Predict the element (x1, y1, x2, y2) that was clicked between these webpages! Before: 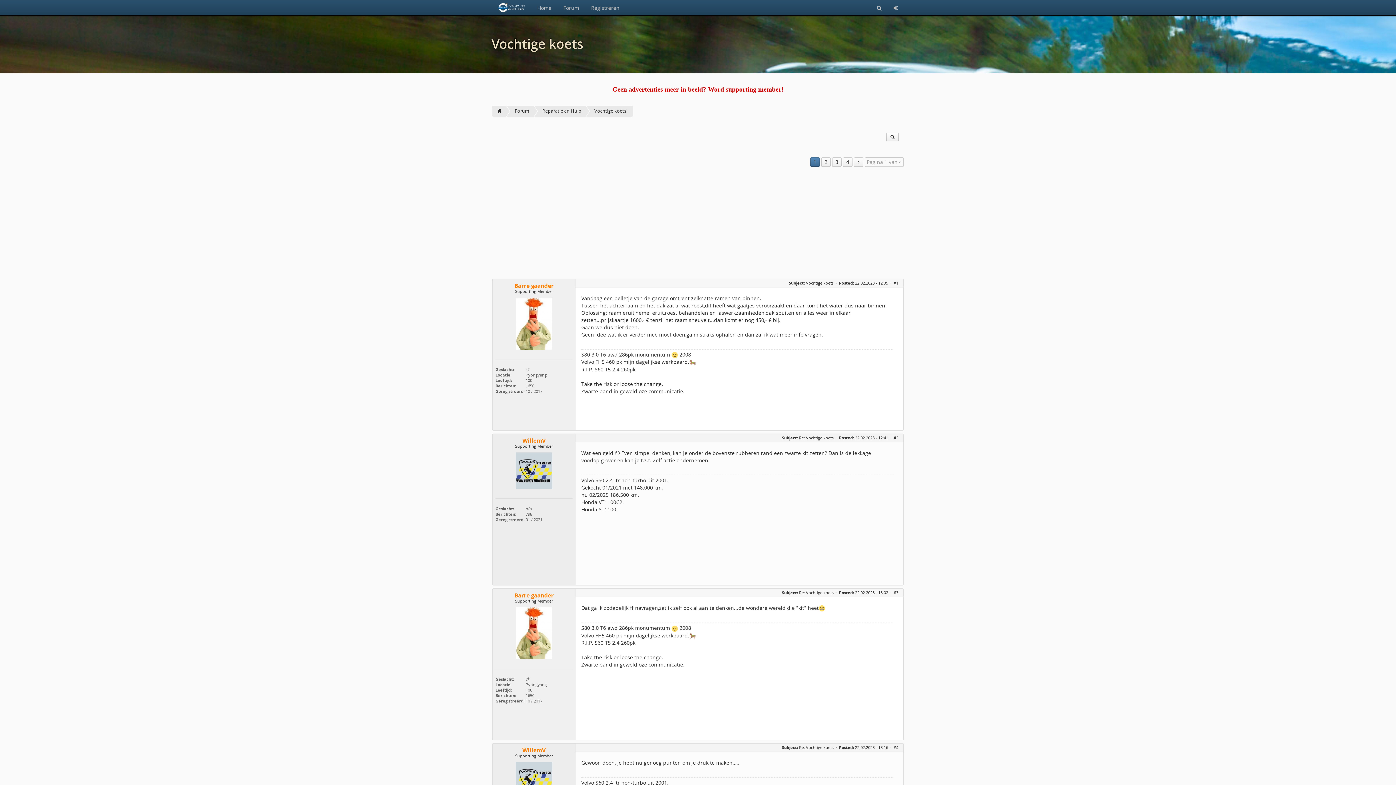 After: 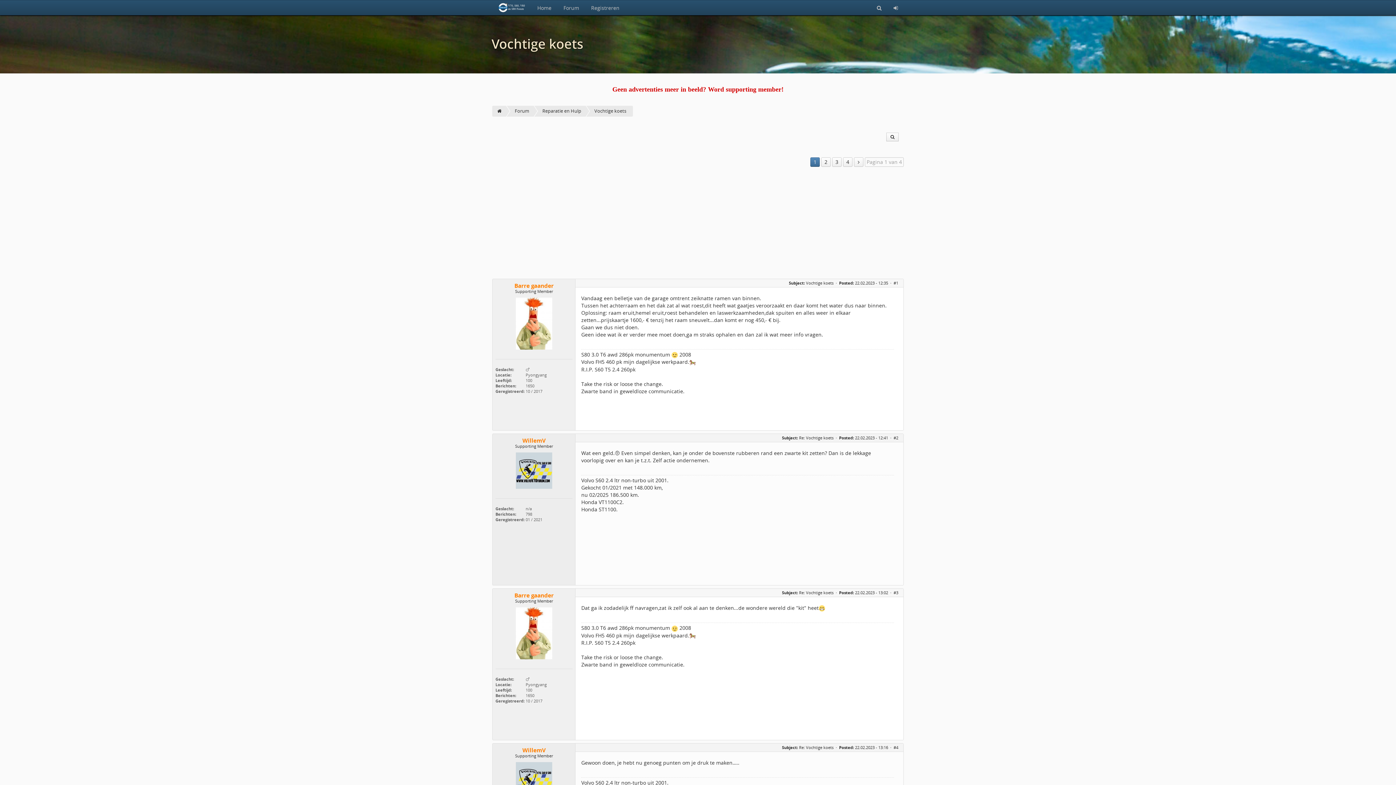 Action: label: Vochtige koets bbox: (593, 105, 633, 116)